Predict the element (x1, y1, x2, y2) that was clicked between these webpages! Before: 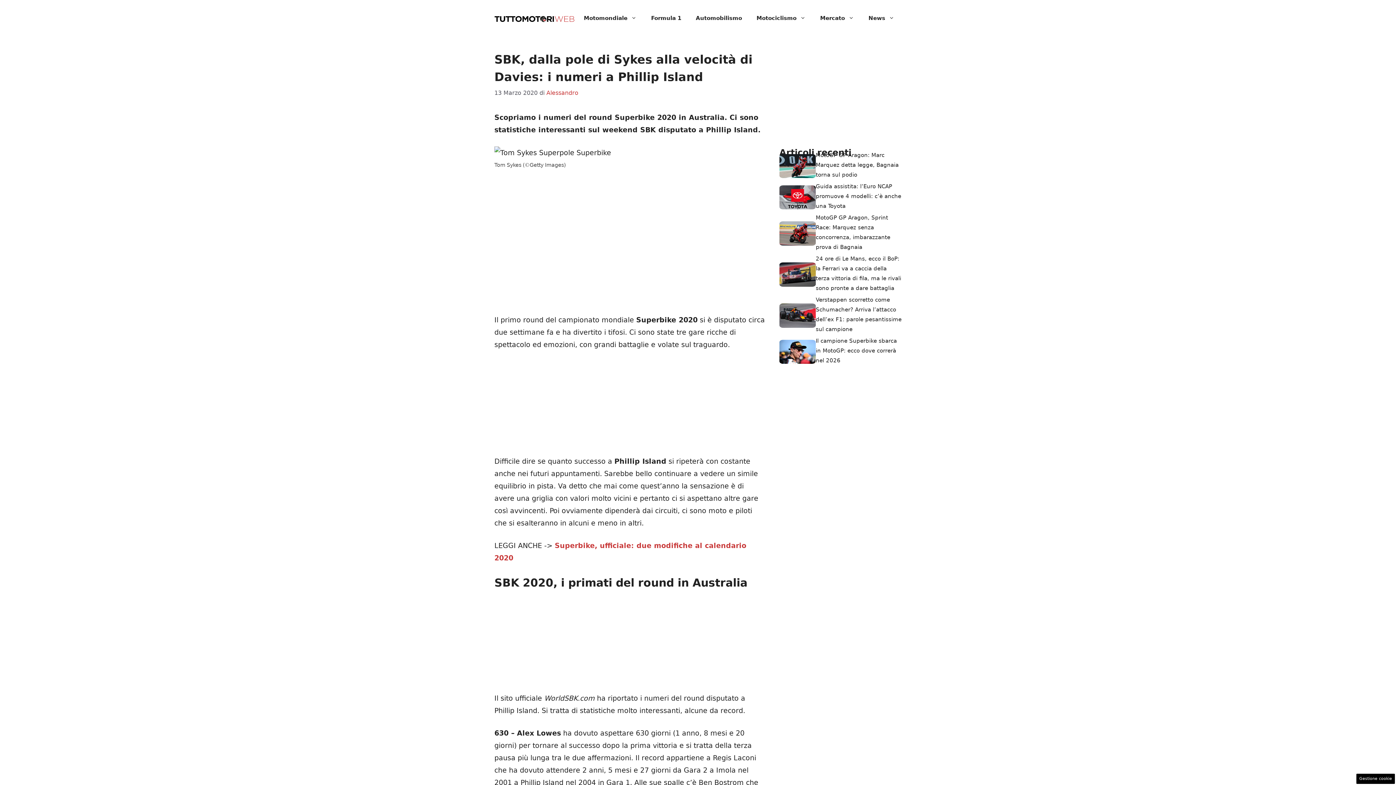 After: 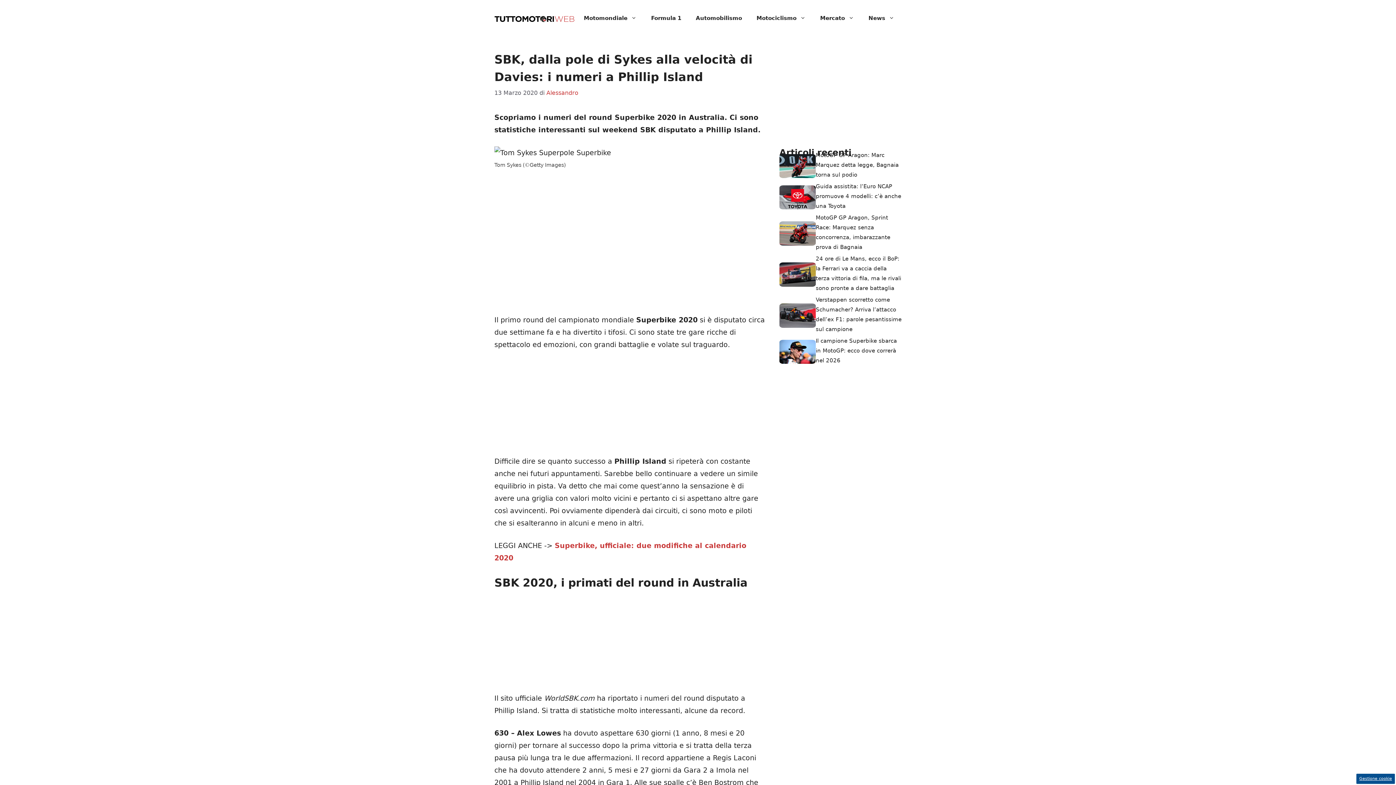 Action: label: Gestione cookie bbox: (1356, 774, 1395, 784)